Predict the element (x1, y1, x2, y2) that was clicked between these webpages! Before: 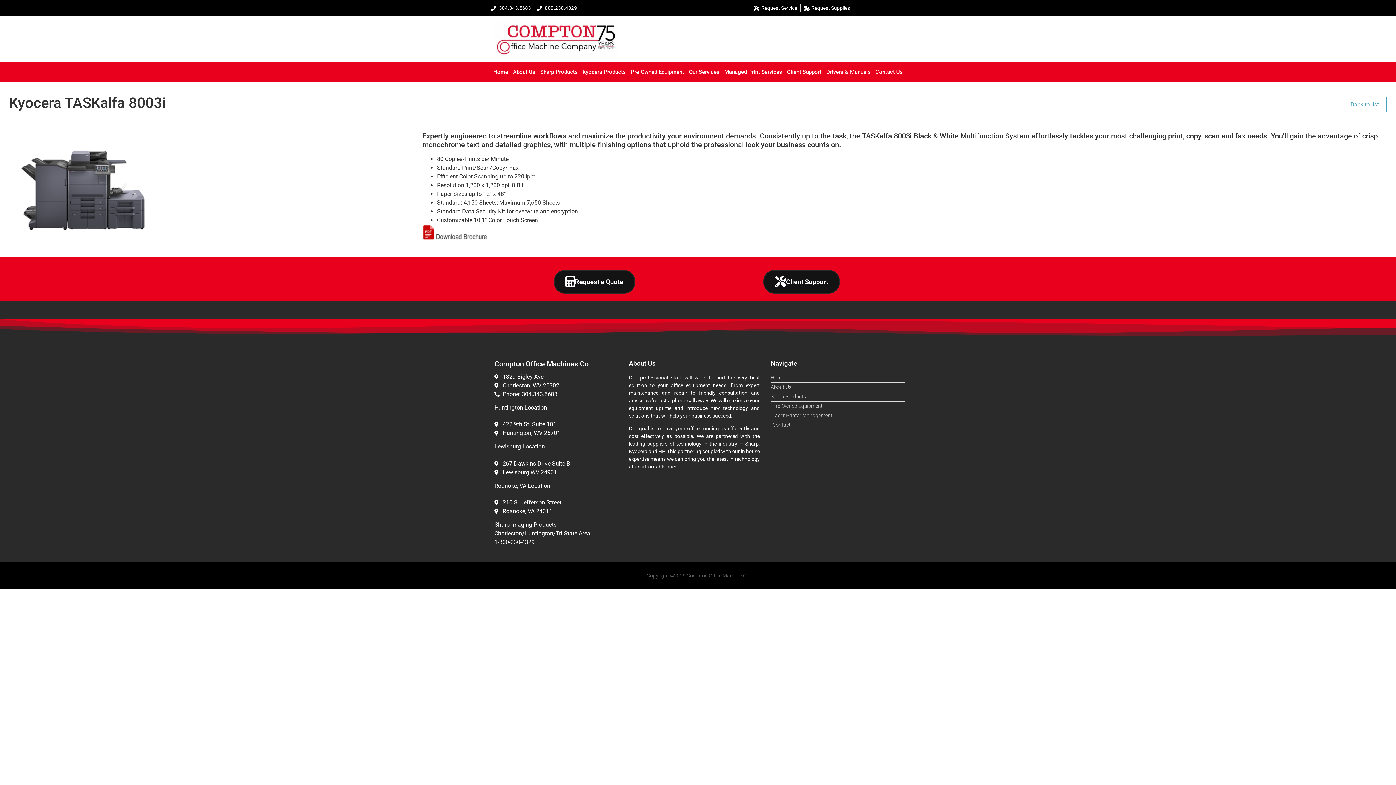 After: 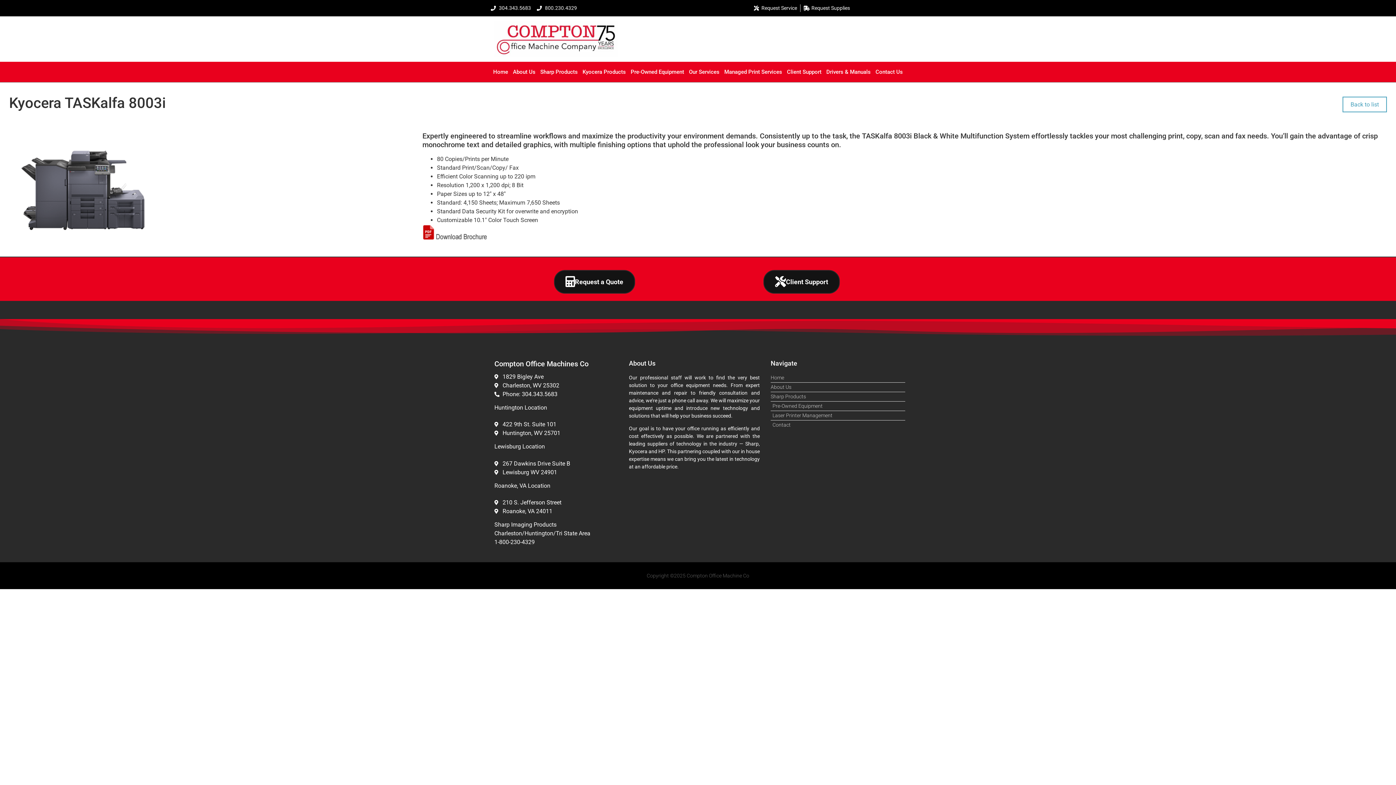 Action: label: Roanoke, VA 24011 bbox: (494, 507, 625, 516)